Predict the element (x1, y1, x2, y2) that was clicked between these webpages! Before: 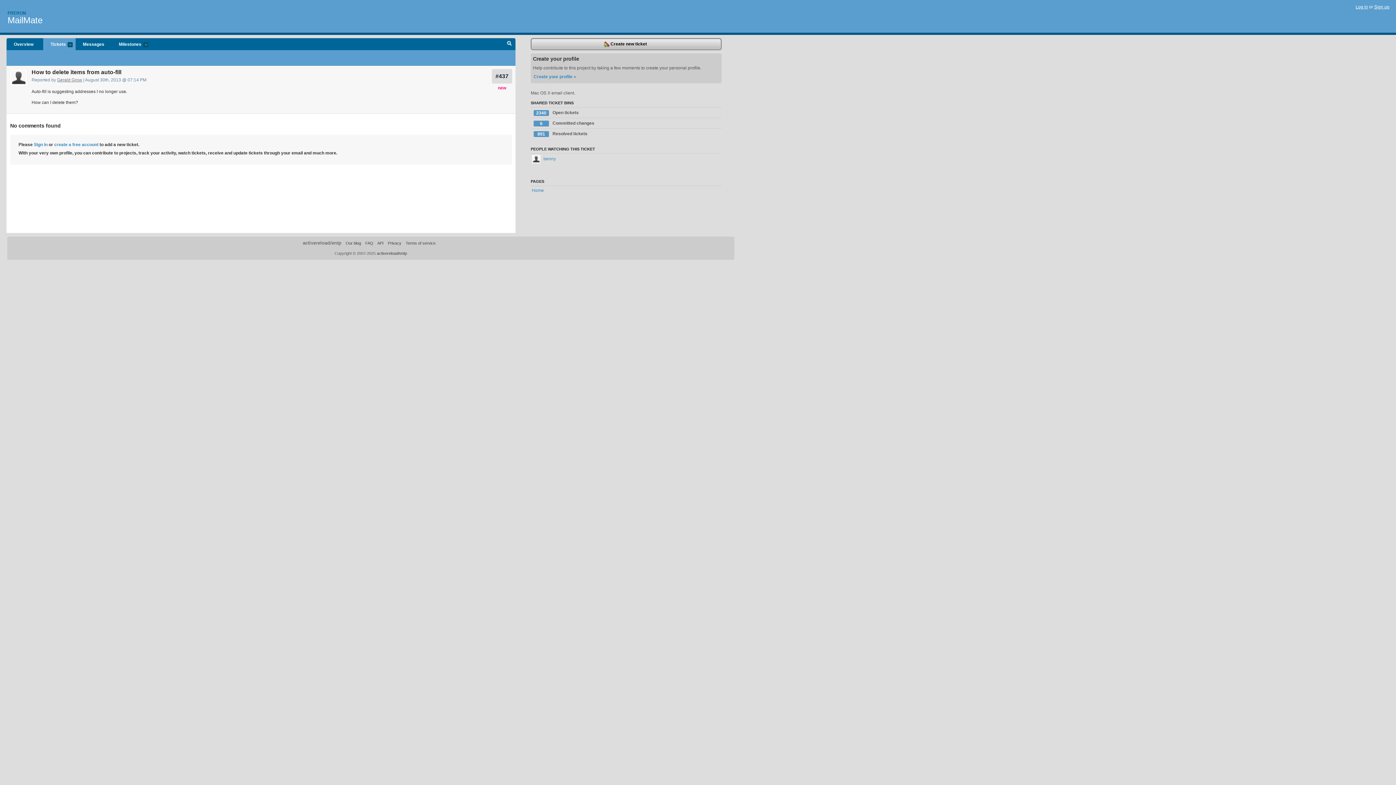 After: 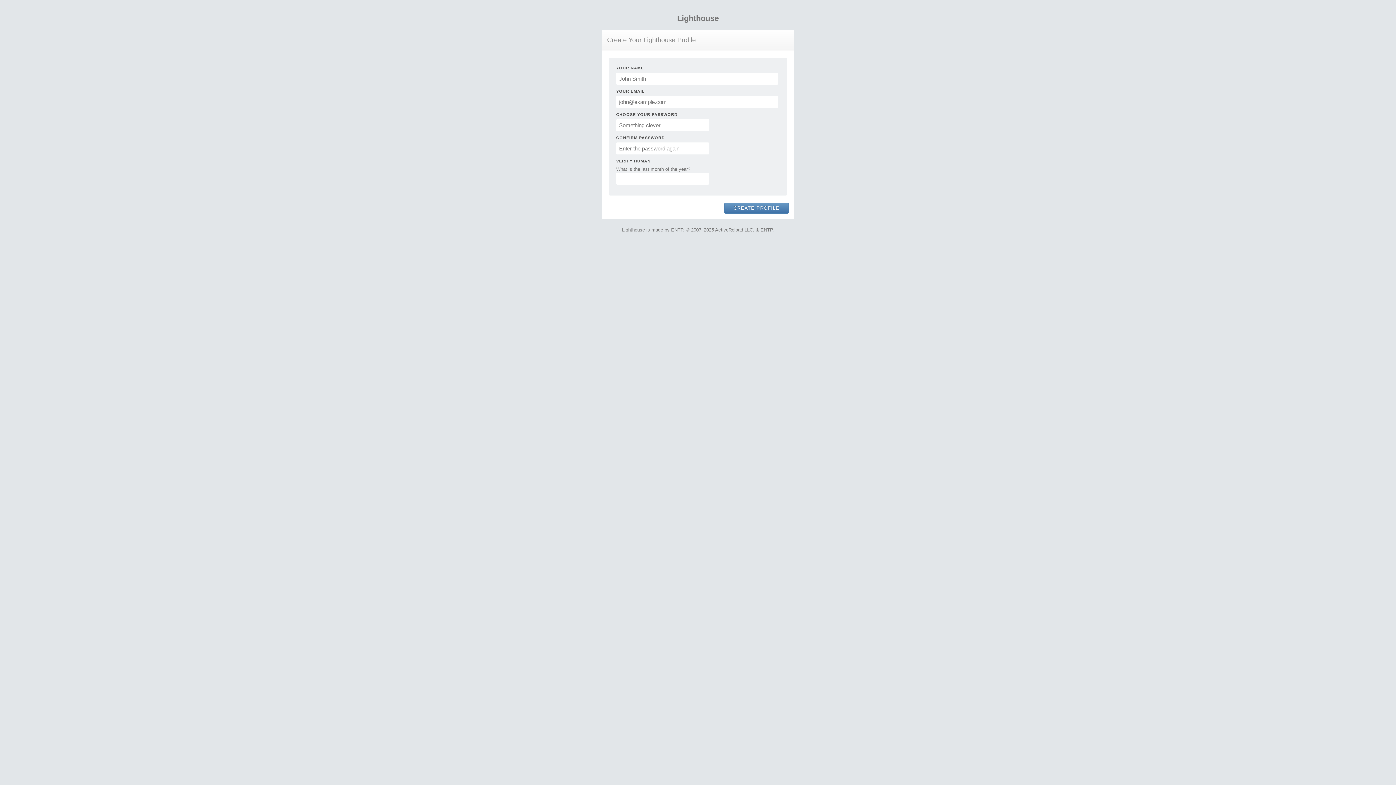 Action: bbox: (54, 142, 98, 147) label: create a free account